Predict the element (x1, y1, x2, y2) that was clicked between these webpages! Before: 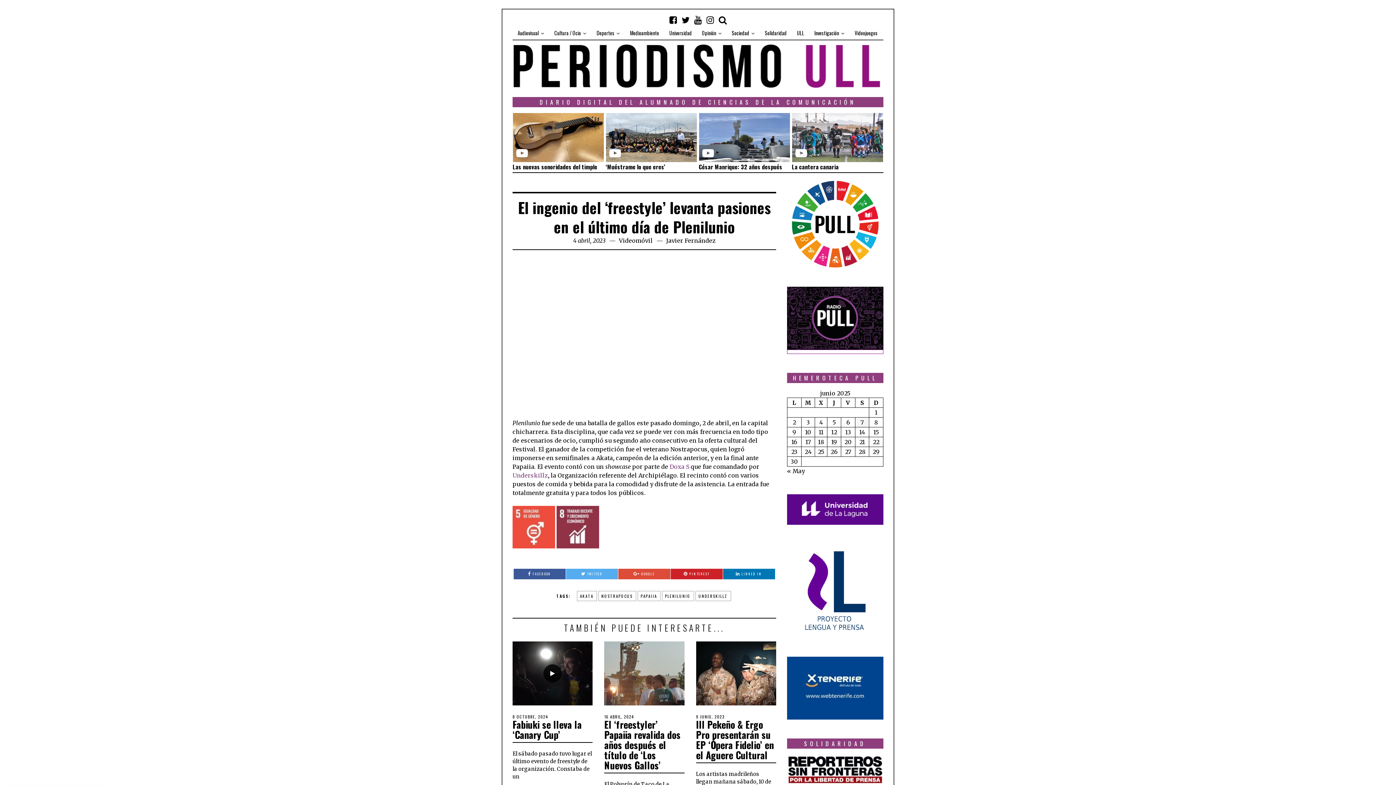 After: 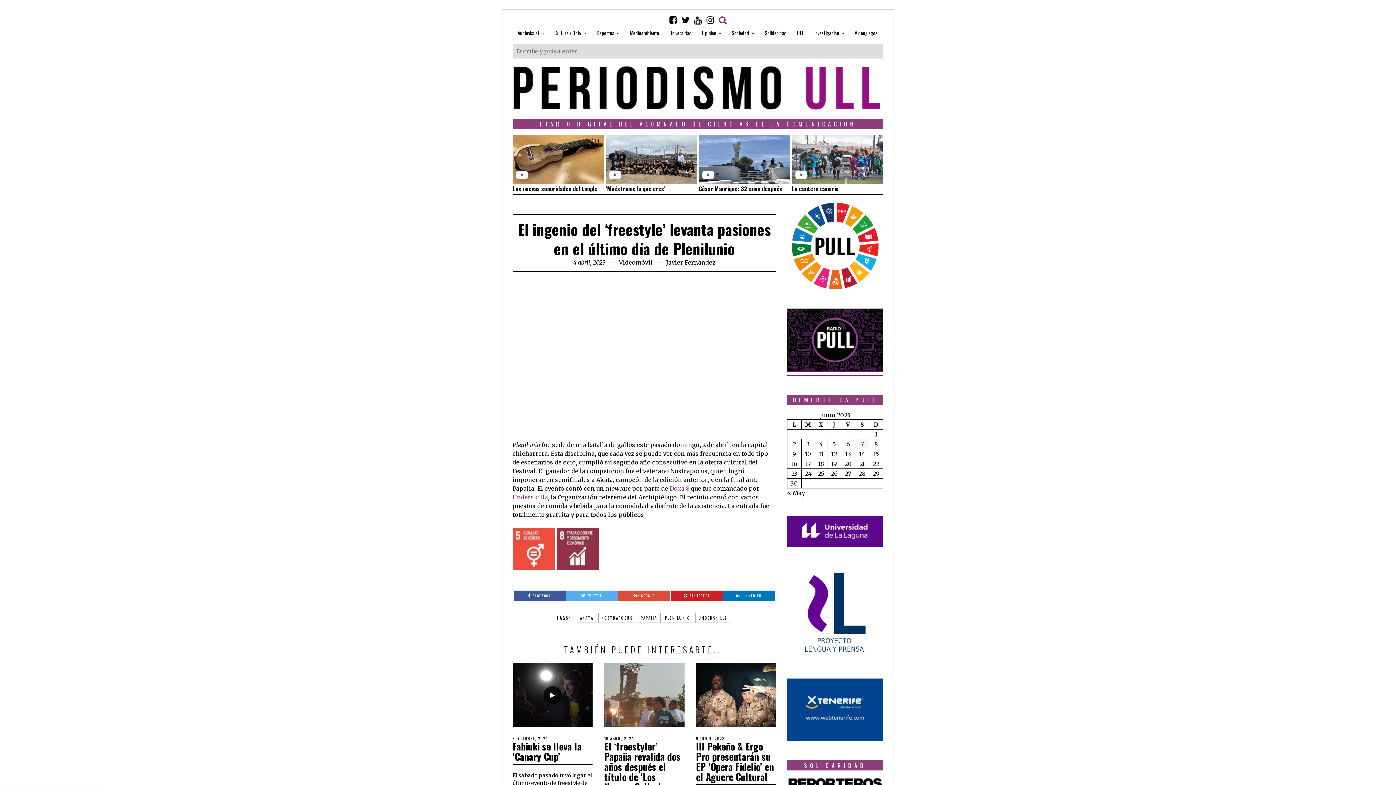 Action: bbox: (716, 12, 729, 27)